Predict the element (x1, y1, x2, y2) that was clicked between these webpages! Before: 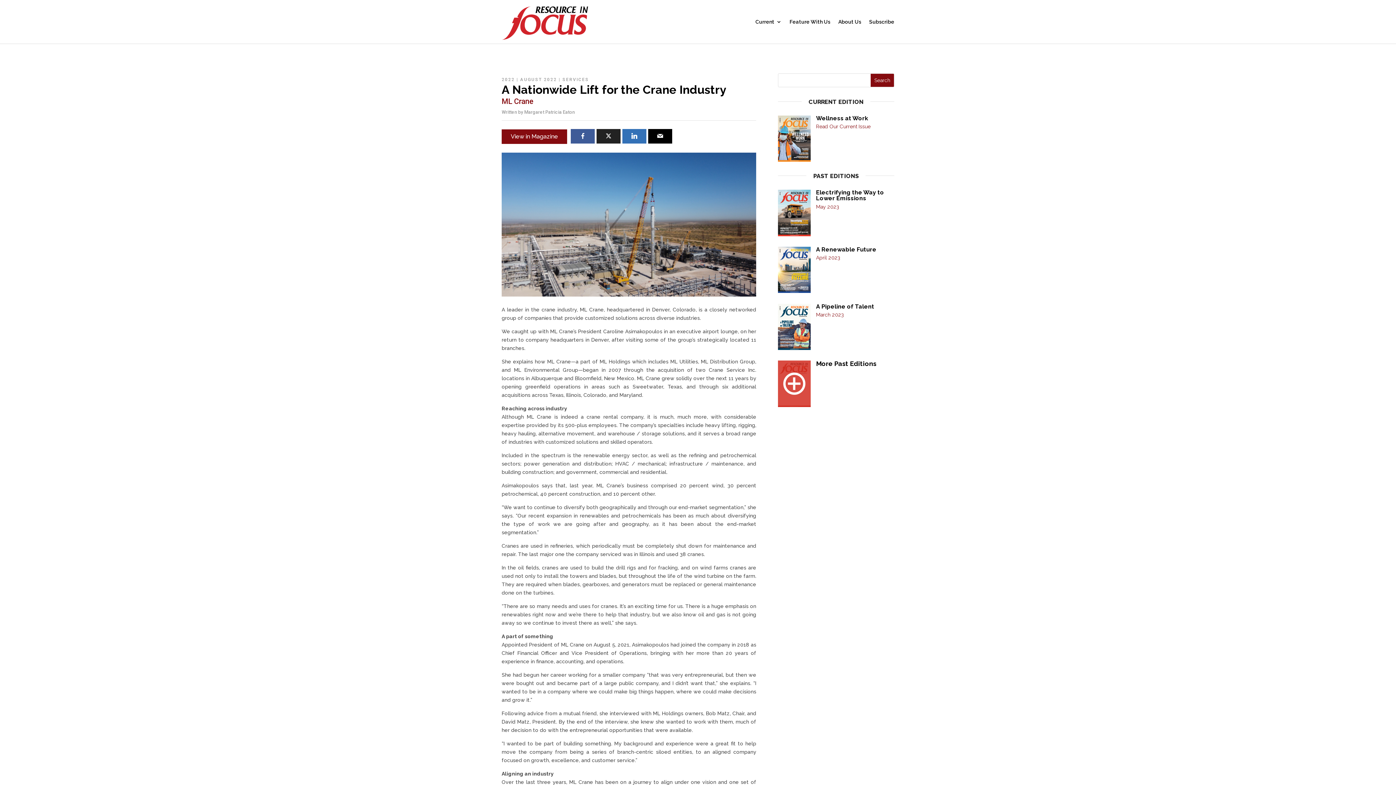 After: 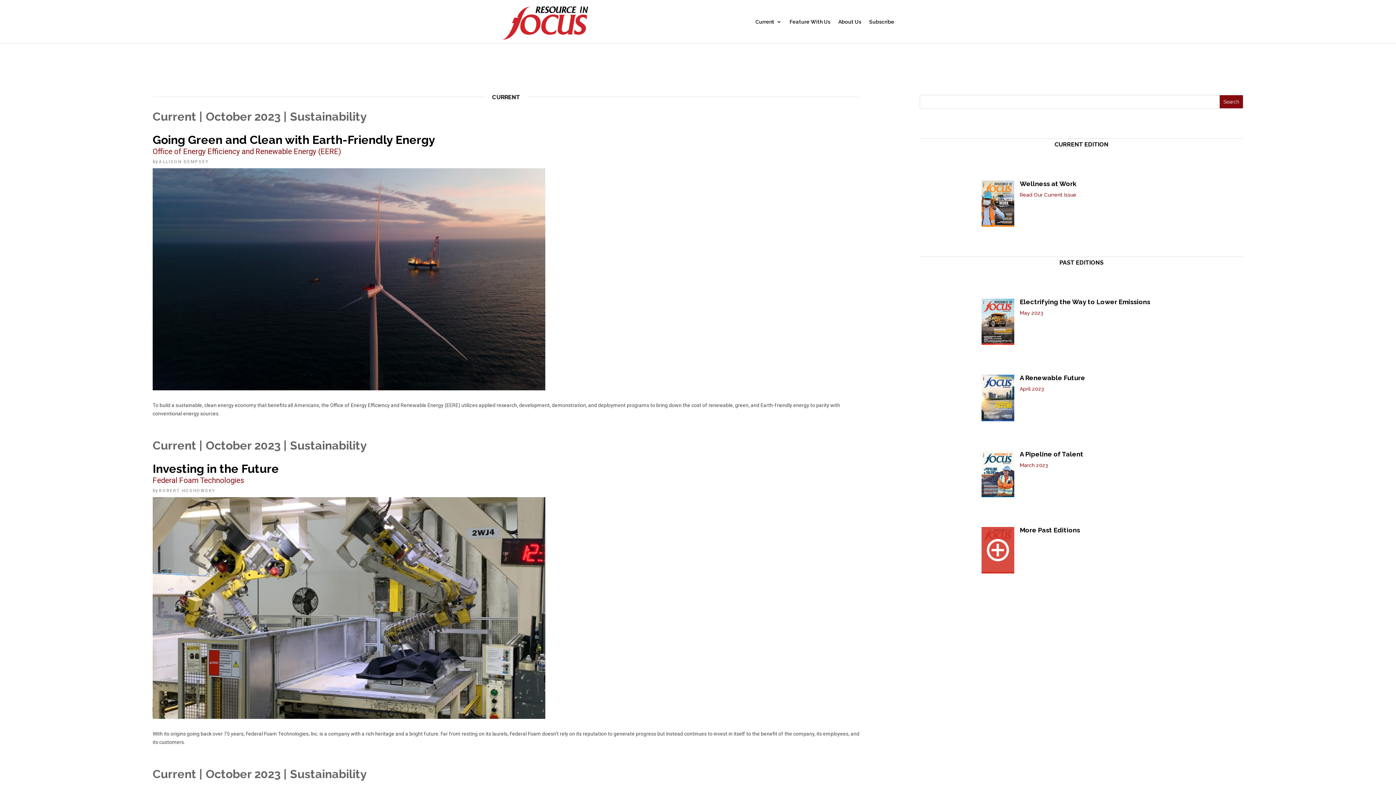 Action: bbox: (755, 3, 781, 40) label: Current